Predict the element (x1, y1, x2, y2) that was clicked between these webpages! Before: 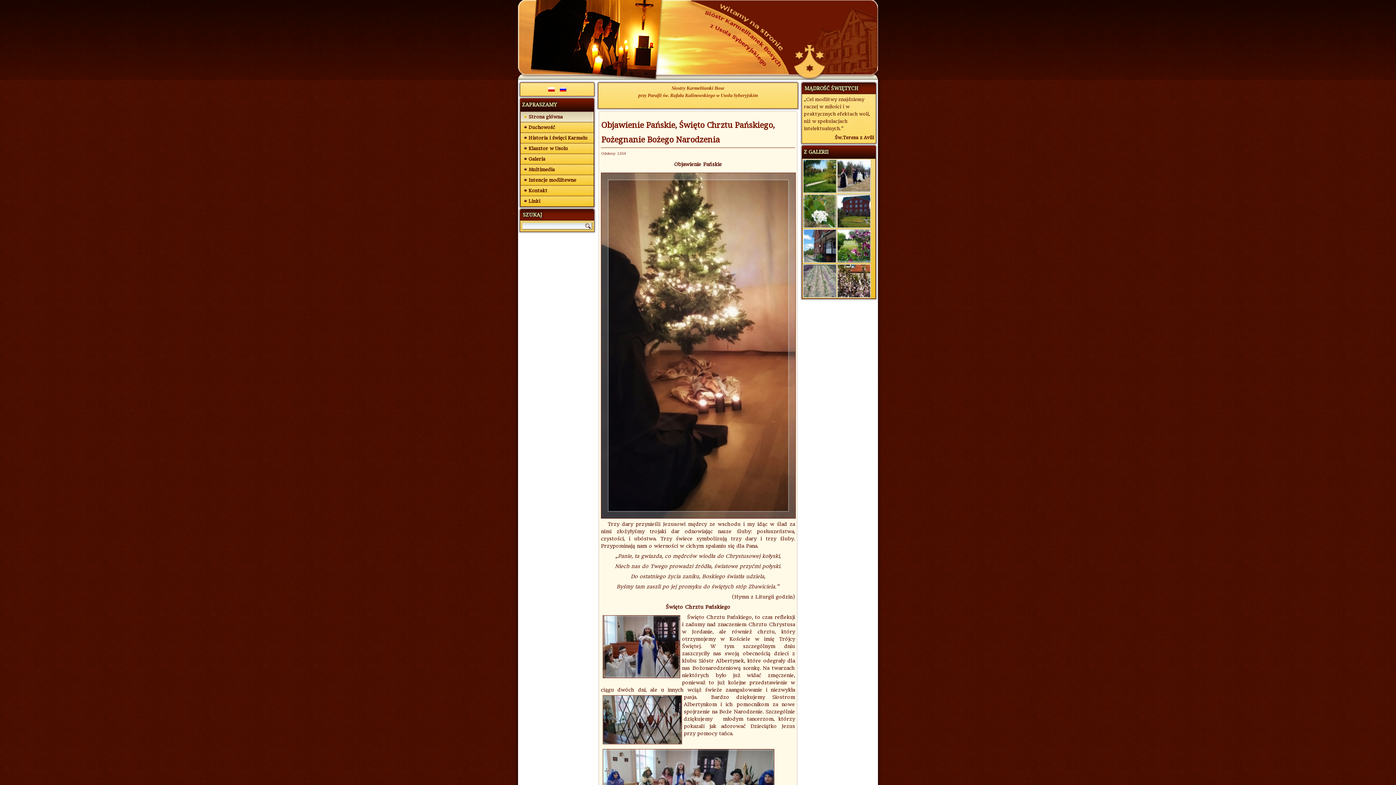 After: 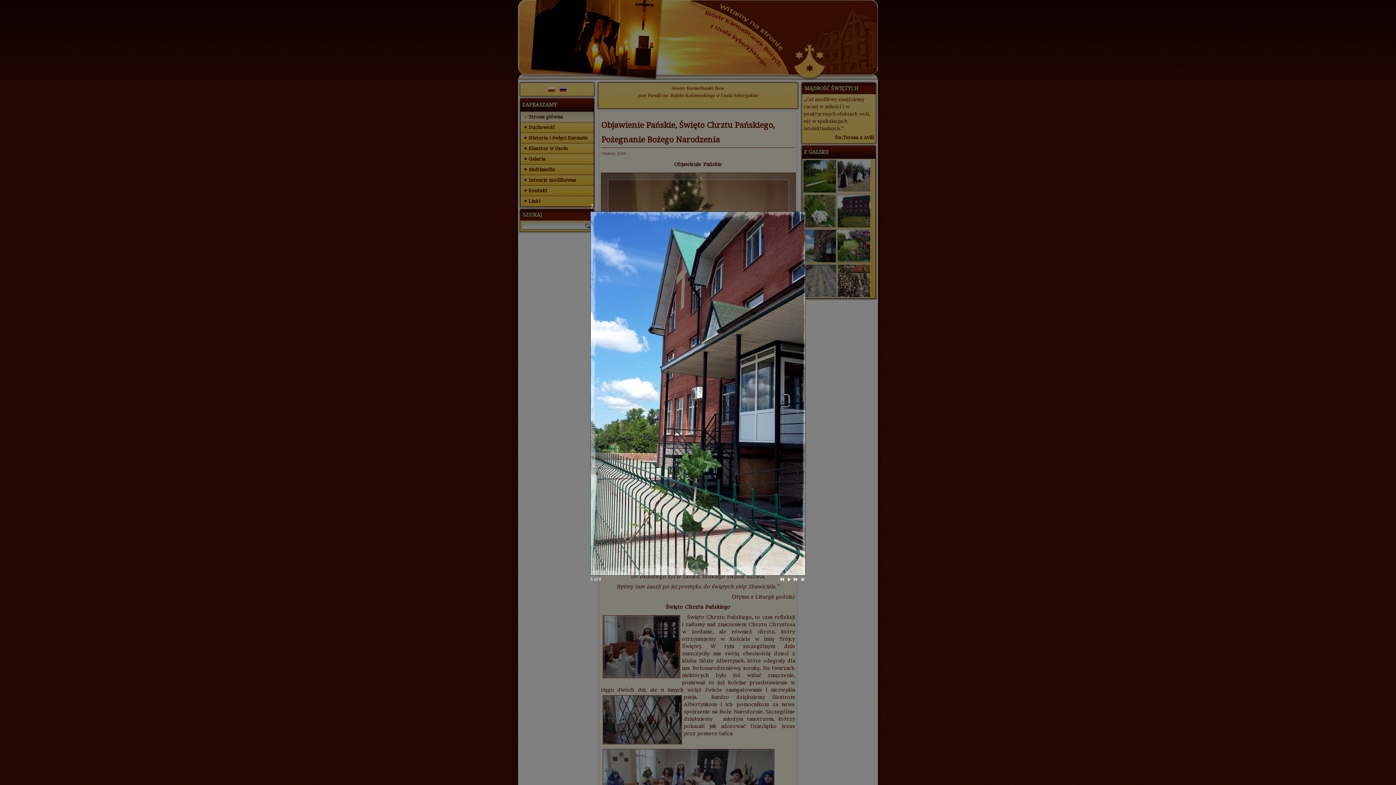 Action: bbox: (803, 242, 836, 248)